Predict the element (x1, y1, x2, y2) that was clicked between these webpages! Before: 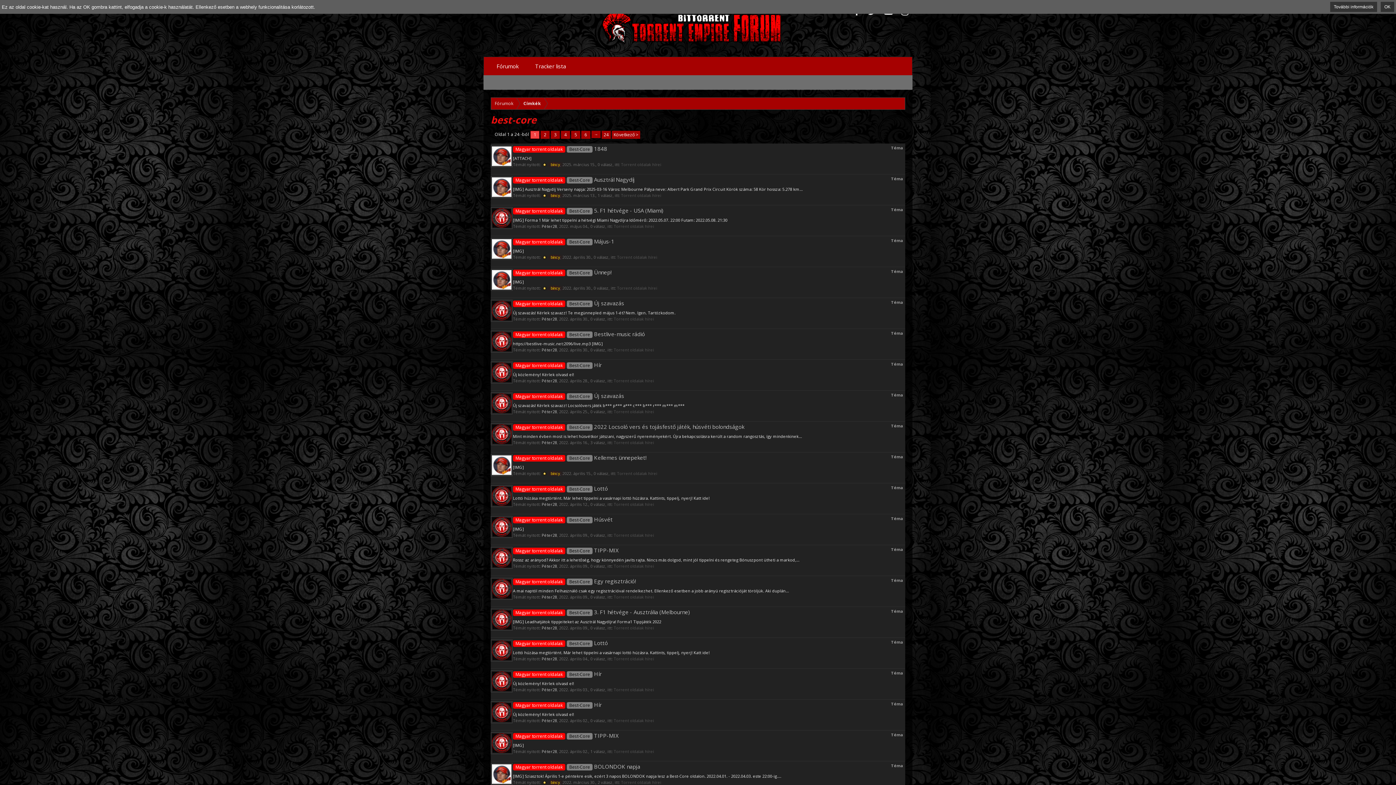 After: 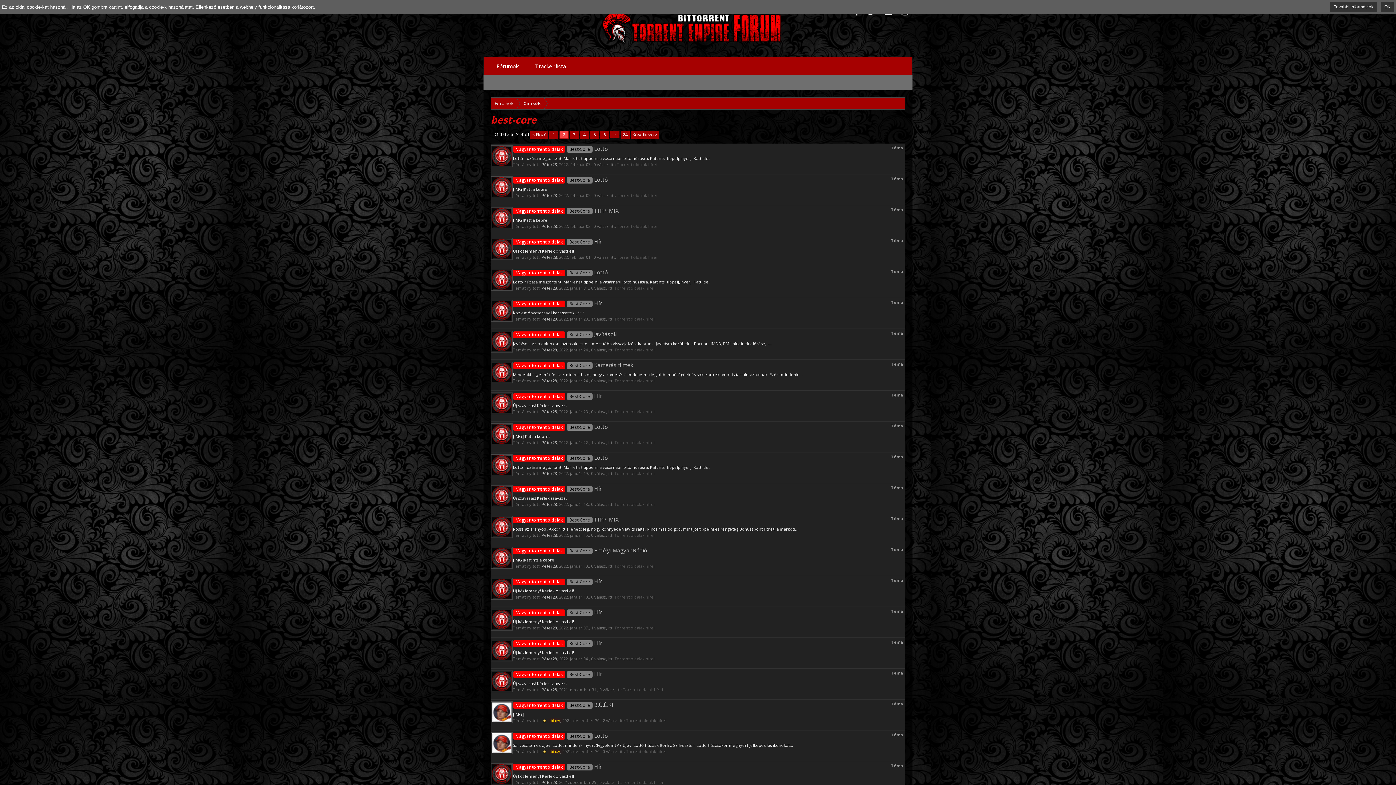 Action: bbox: (540, 130, 549, 138) label: 2